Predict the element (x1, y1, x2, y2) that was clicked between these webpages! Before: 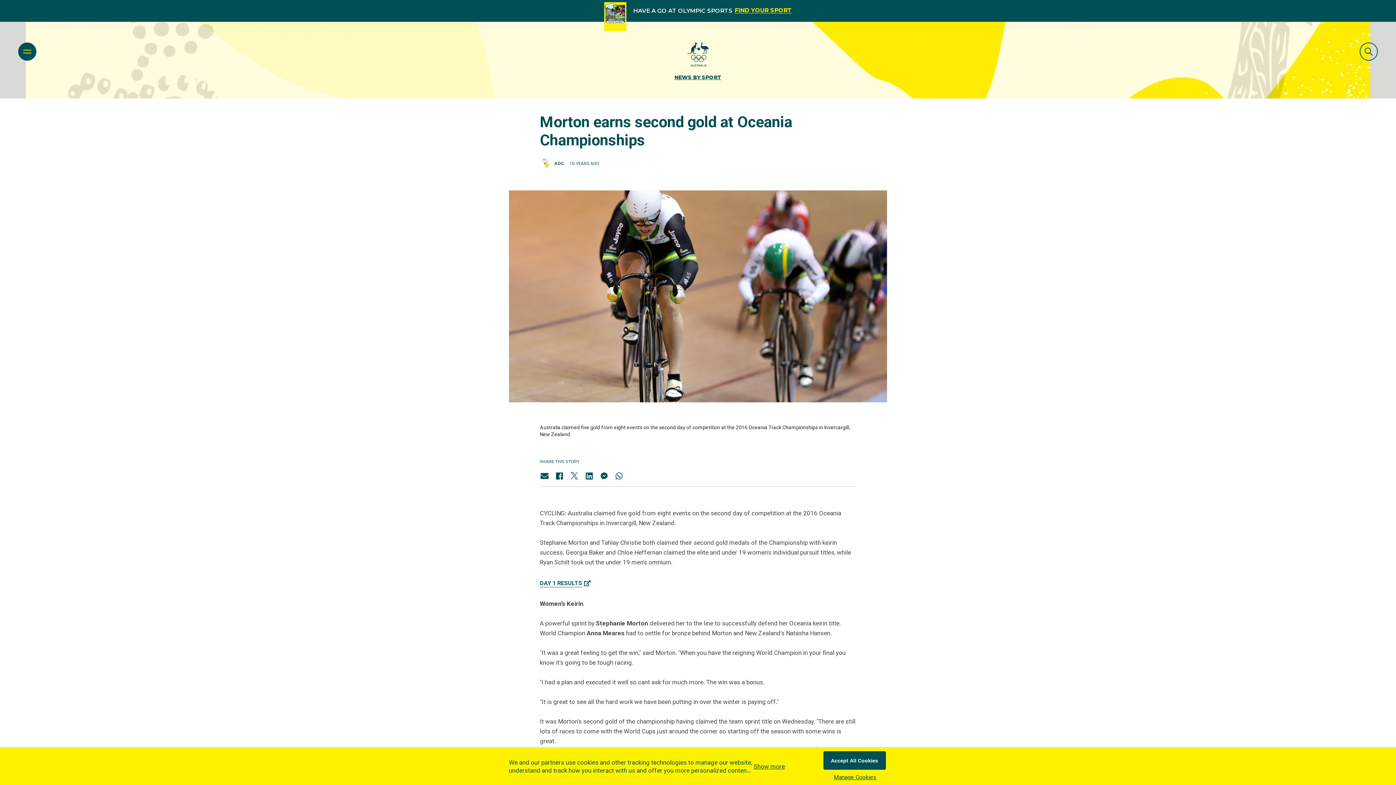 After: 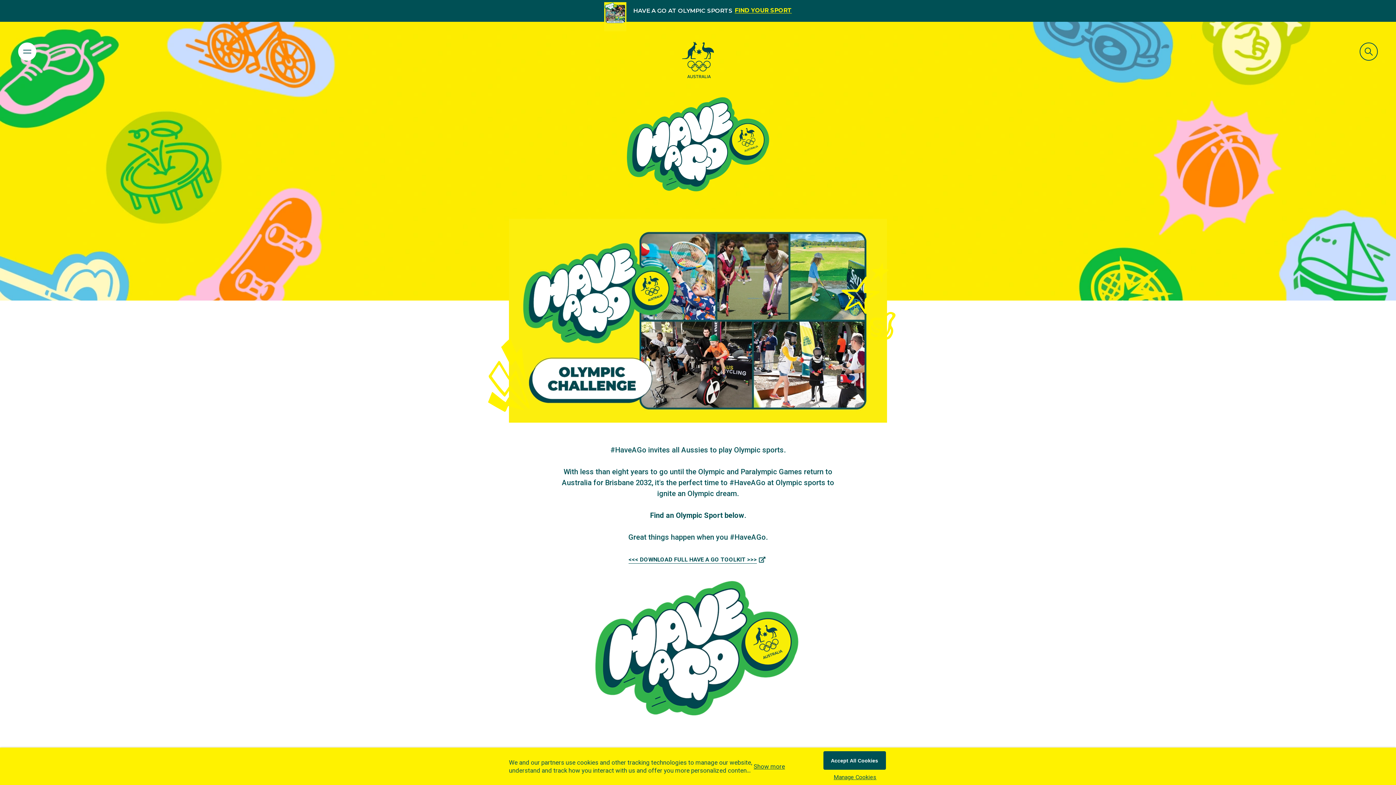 Action: bbox: (734, 6, 792, 15) label: FIND YOUR SPORT